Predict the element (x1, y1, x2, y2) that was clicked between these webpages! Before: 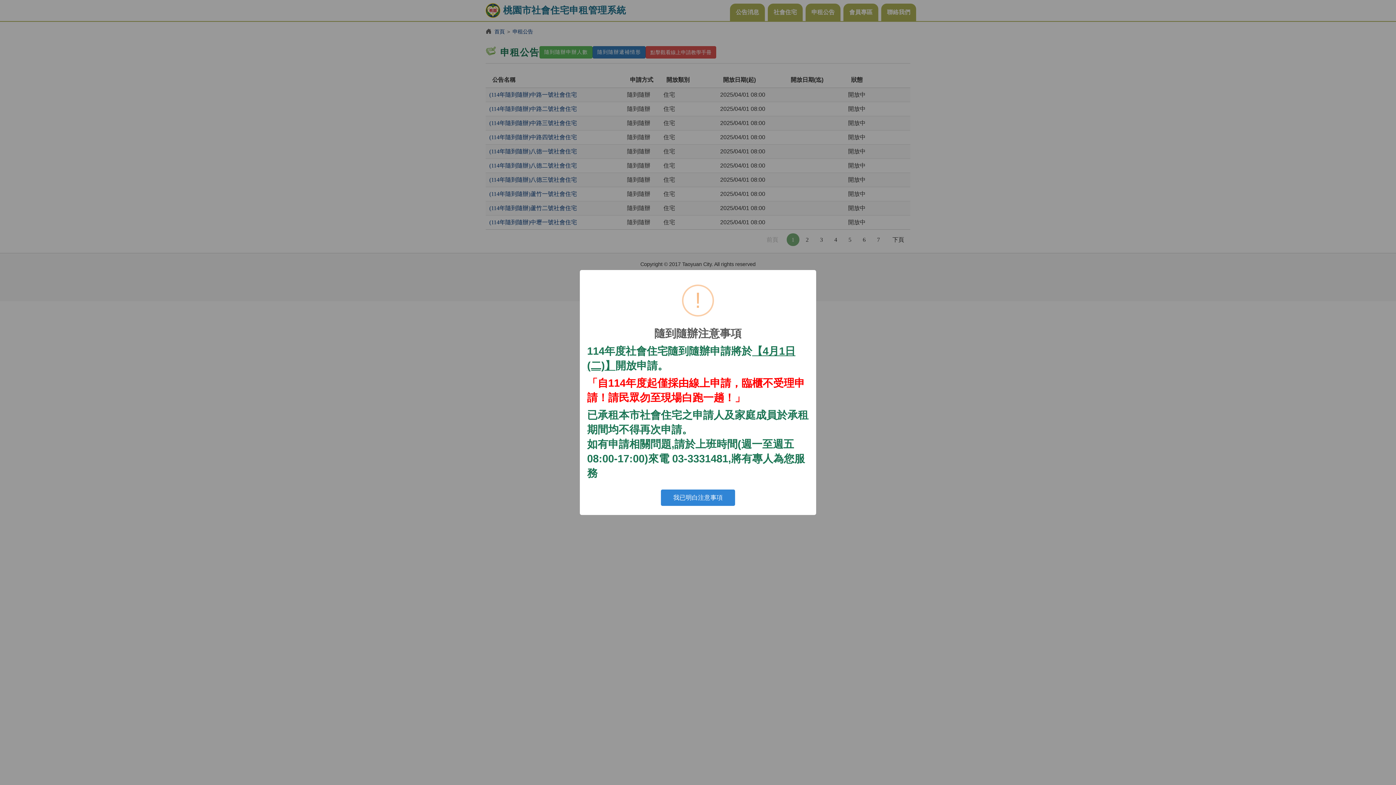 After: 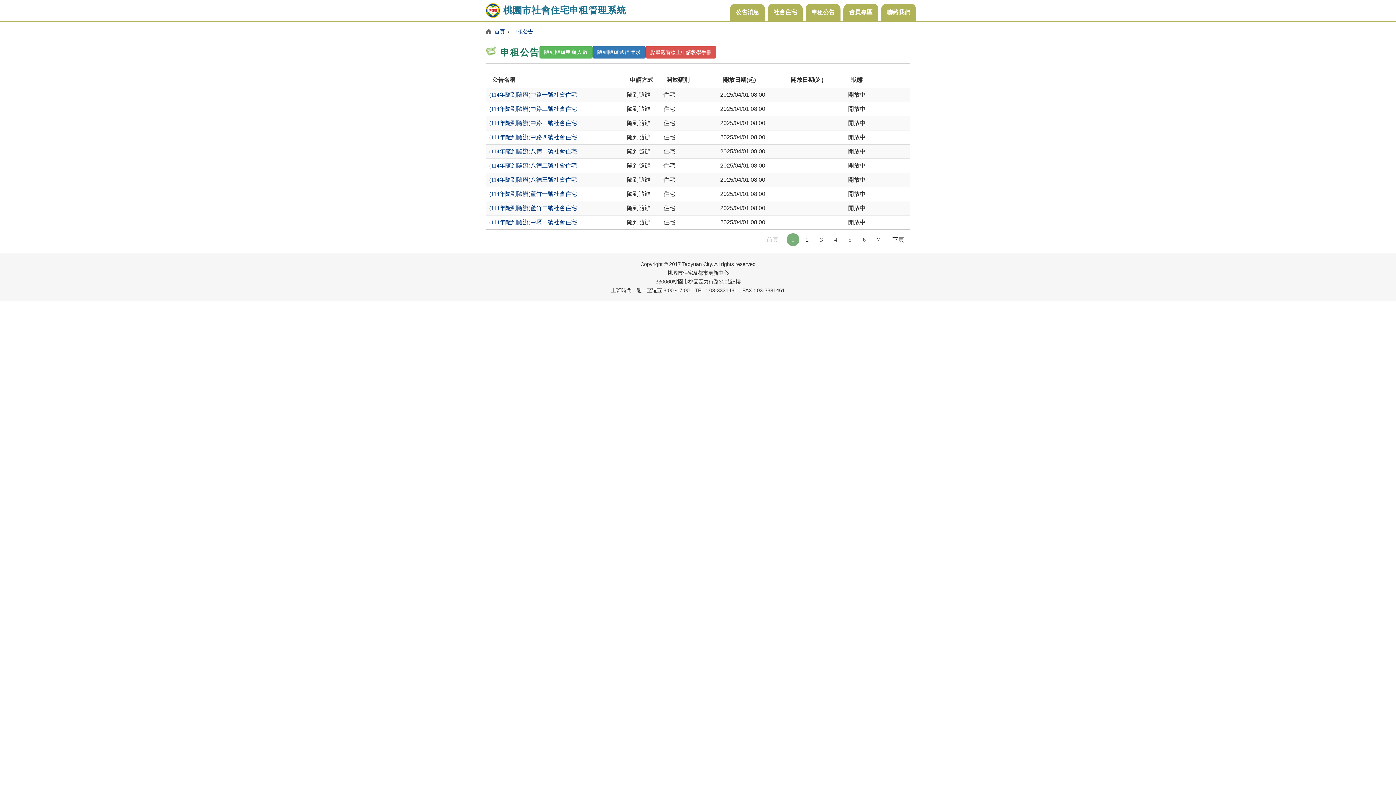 Action: bbox: (661, 489, 735, 506) label: 我已明白注意事項